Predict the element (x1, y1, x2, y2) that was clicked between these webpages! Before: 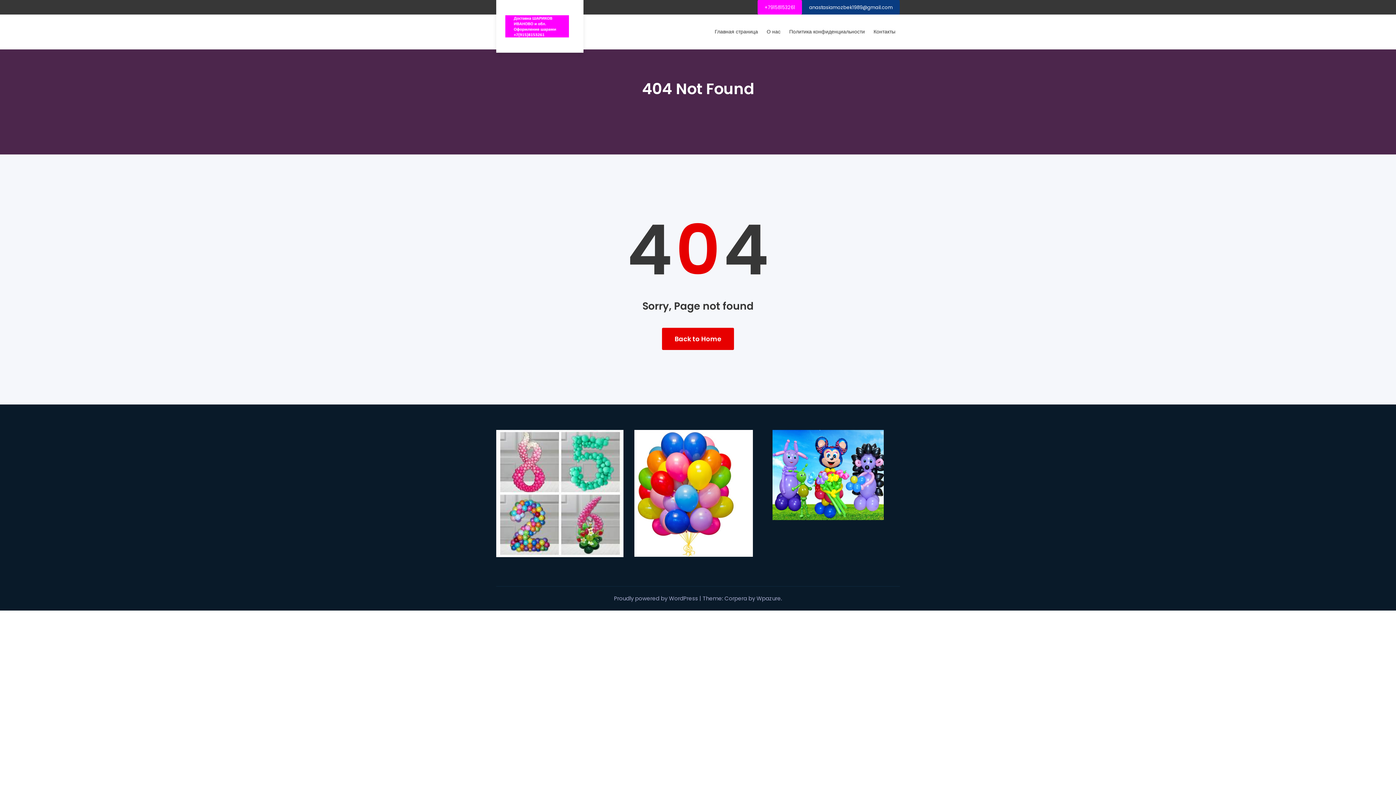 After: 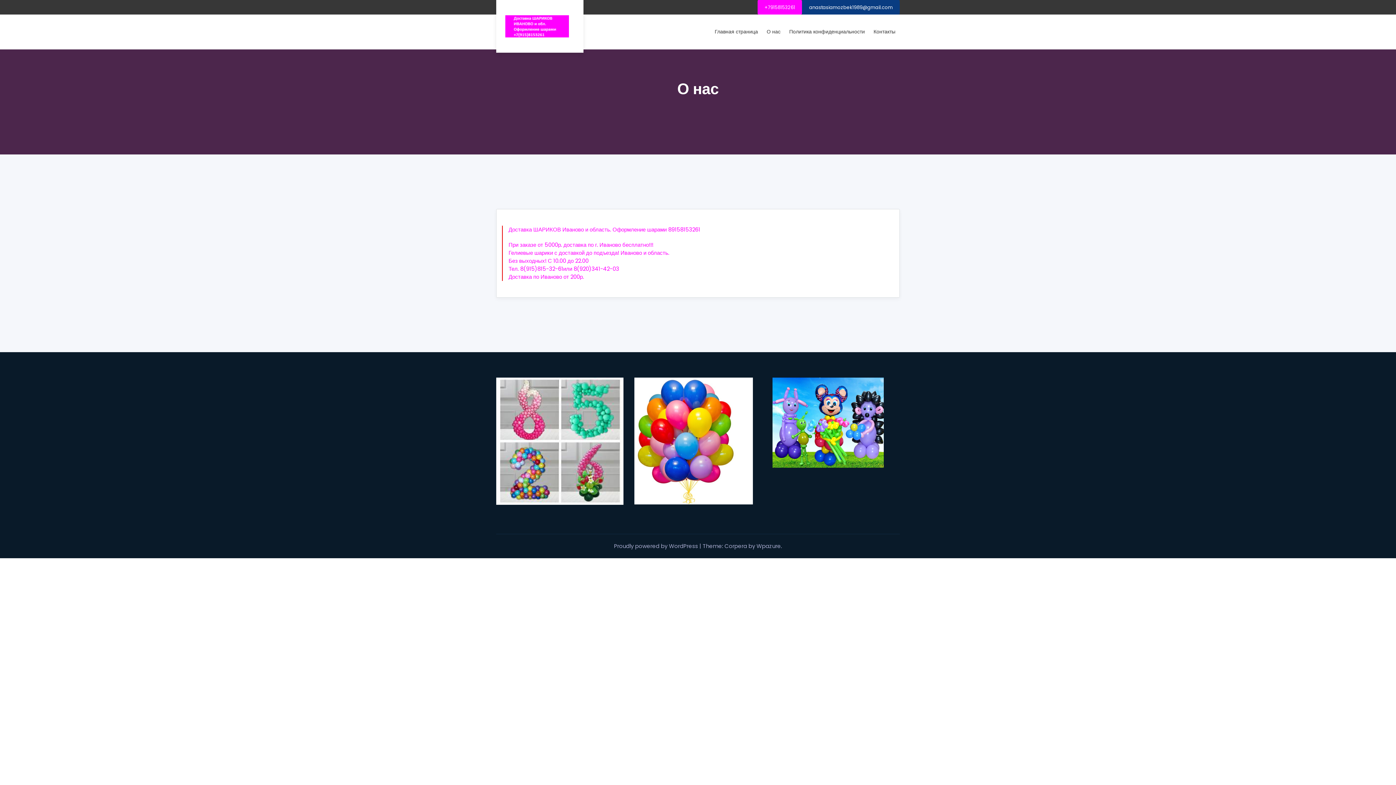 Action: bbox: (762, 14, 785, 49) label: О нас